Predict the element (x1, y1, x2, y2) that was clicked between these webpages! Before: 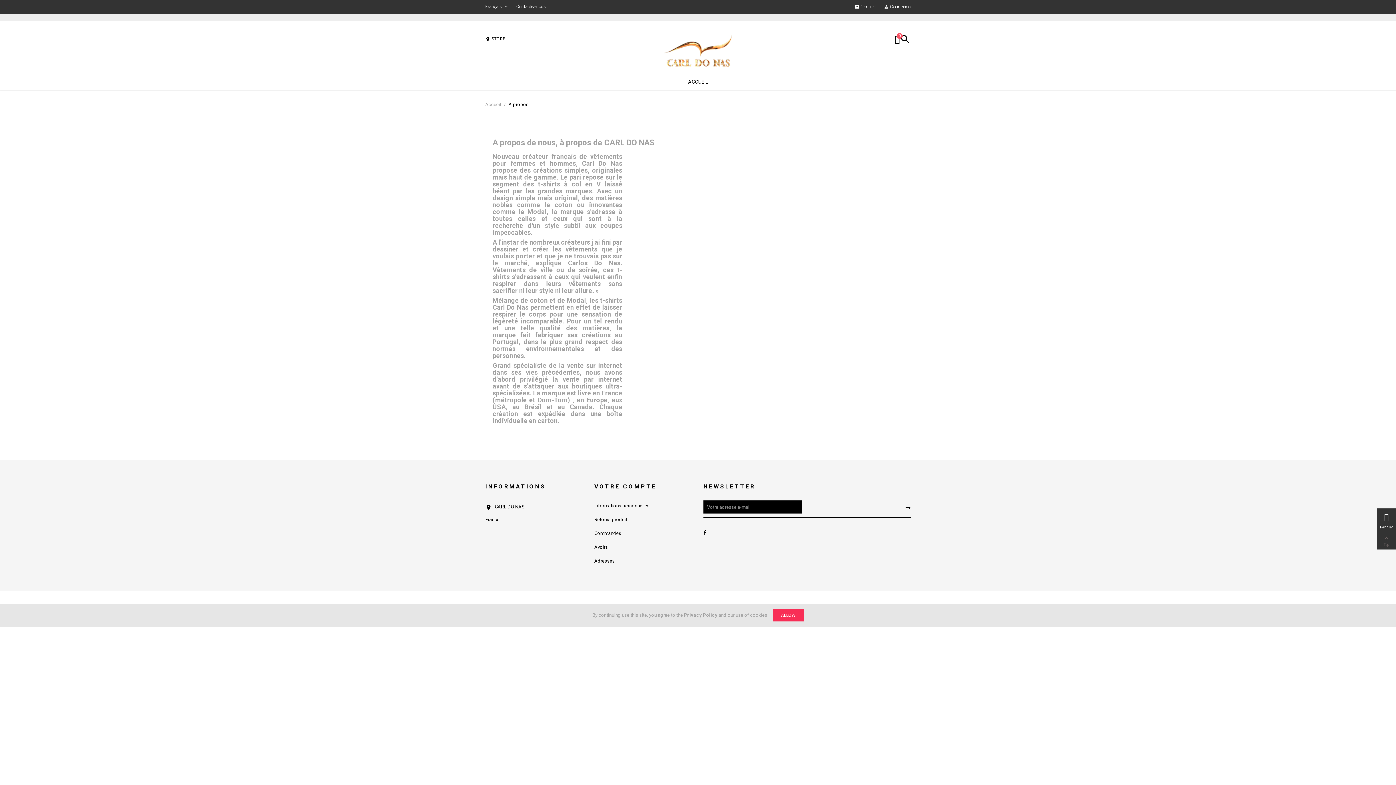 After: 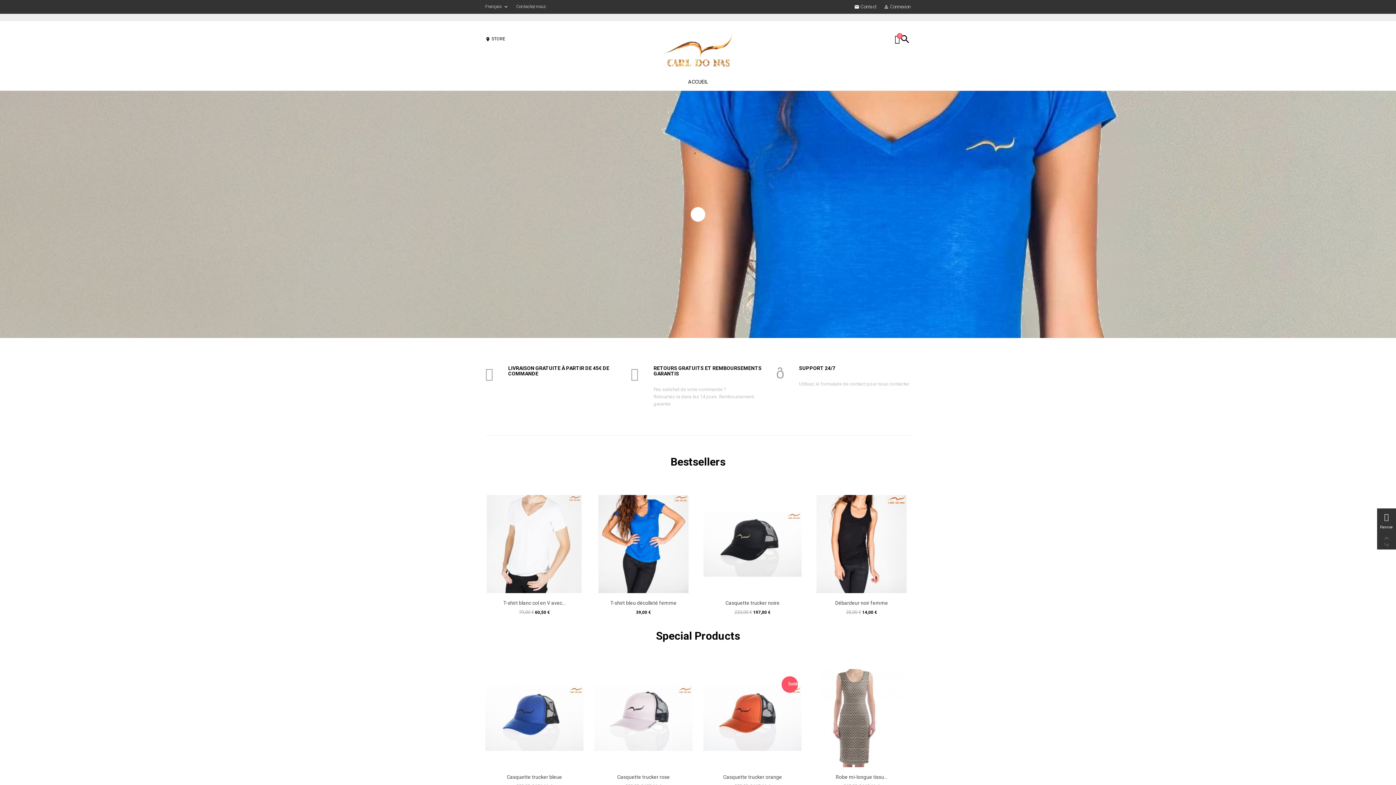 Action: bbox: (594, 33, 801, 70)